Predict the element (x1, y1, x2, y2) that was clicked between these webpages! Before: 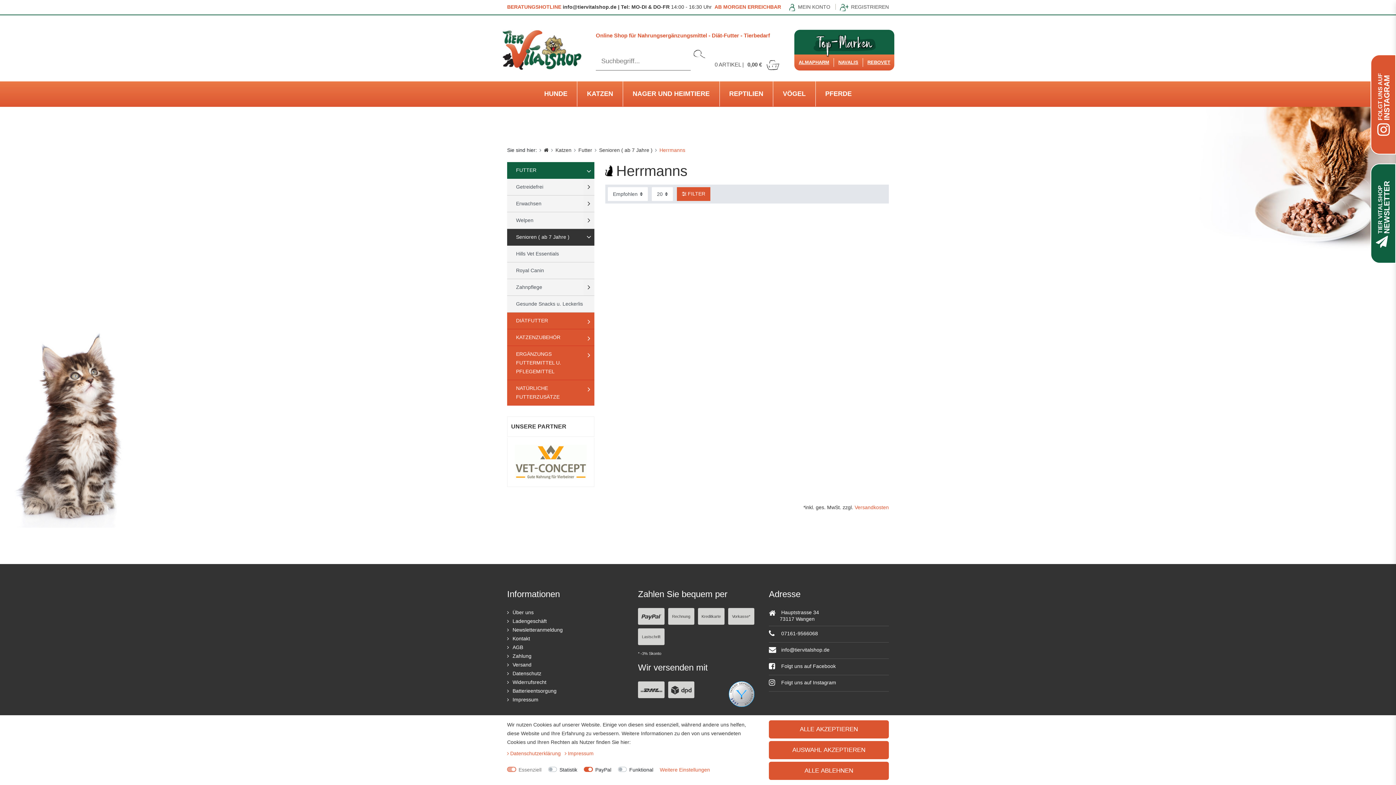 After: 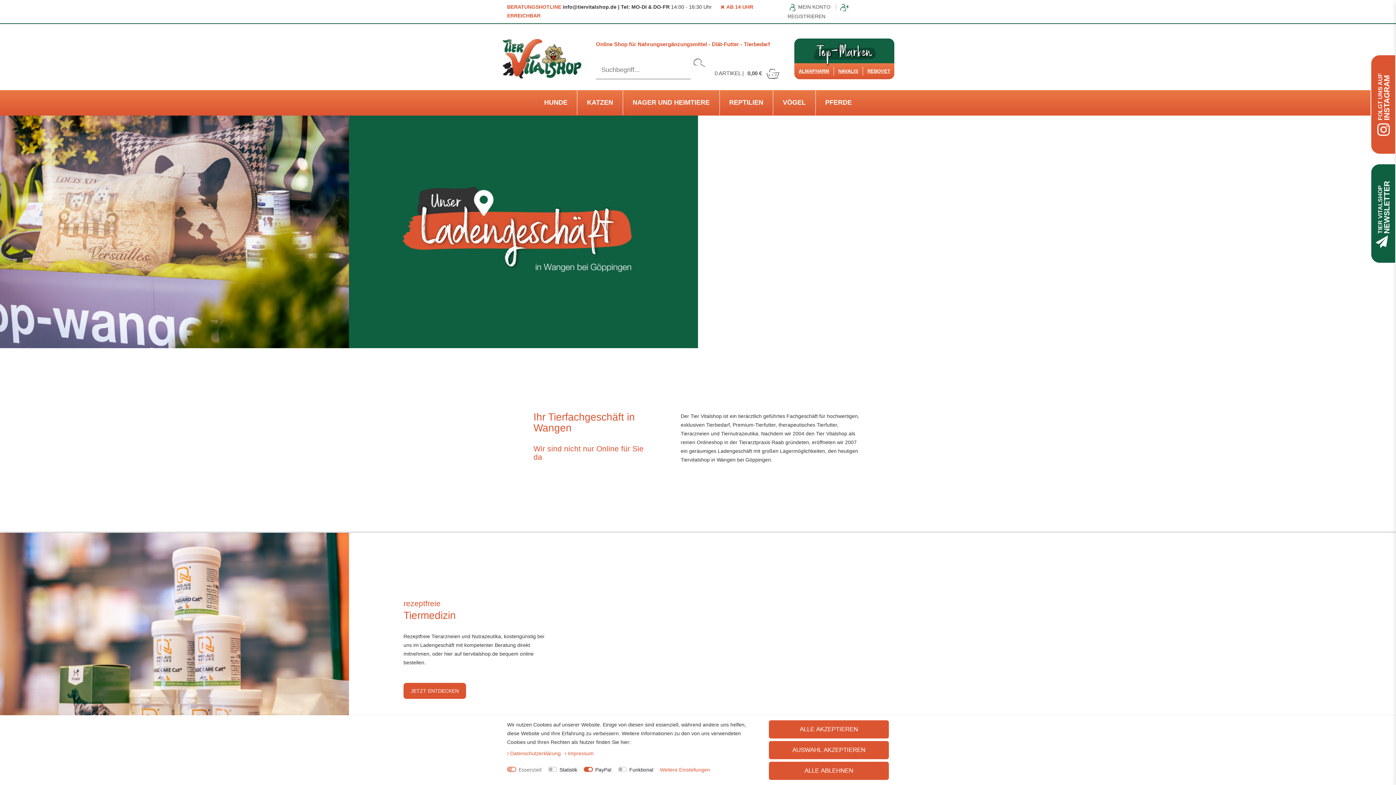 Action: label: Ladengeschäft bbox: (507, 618, 546, 624)